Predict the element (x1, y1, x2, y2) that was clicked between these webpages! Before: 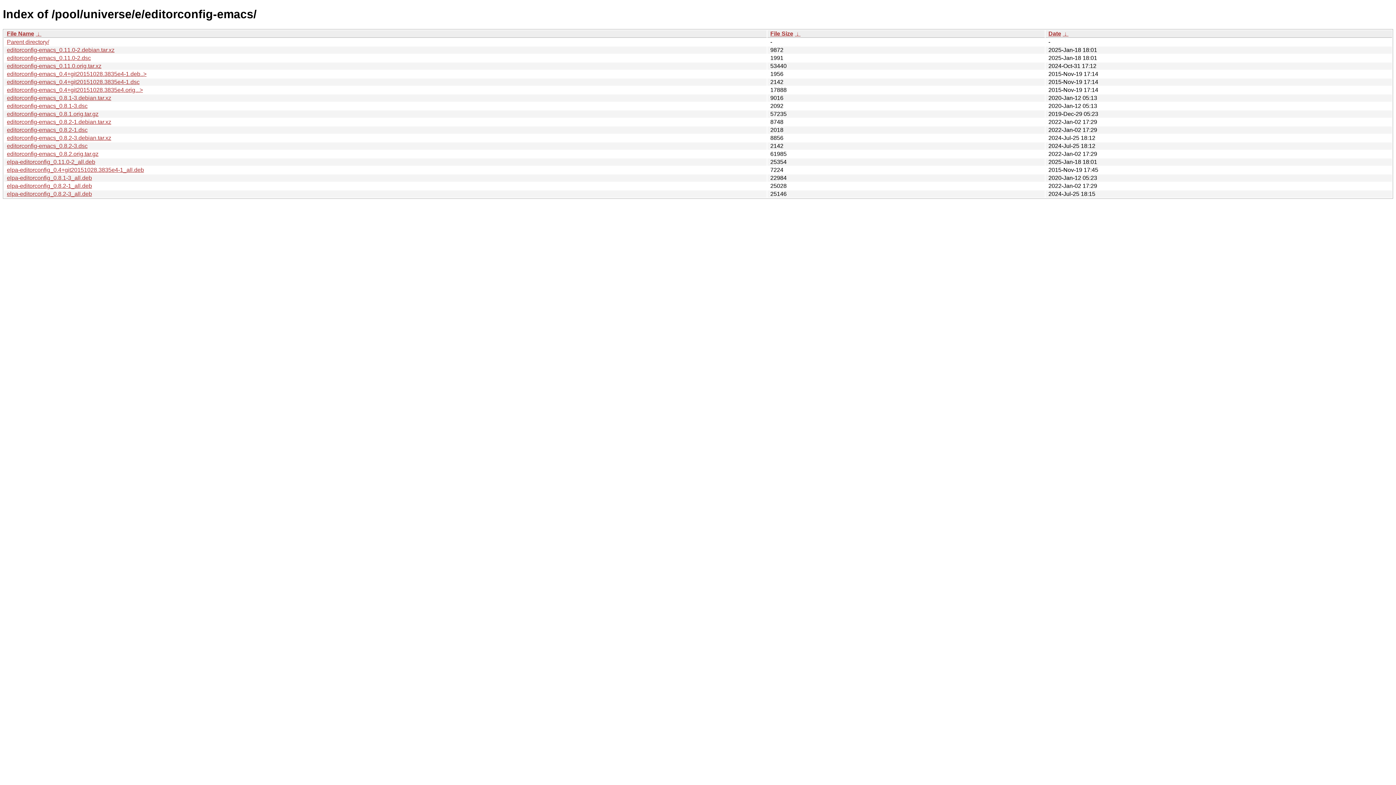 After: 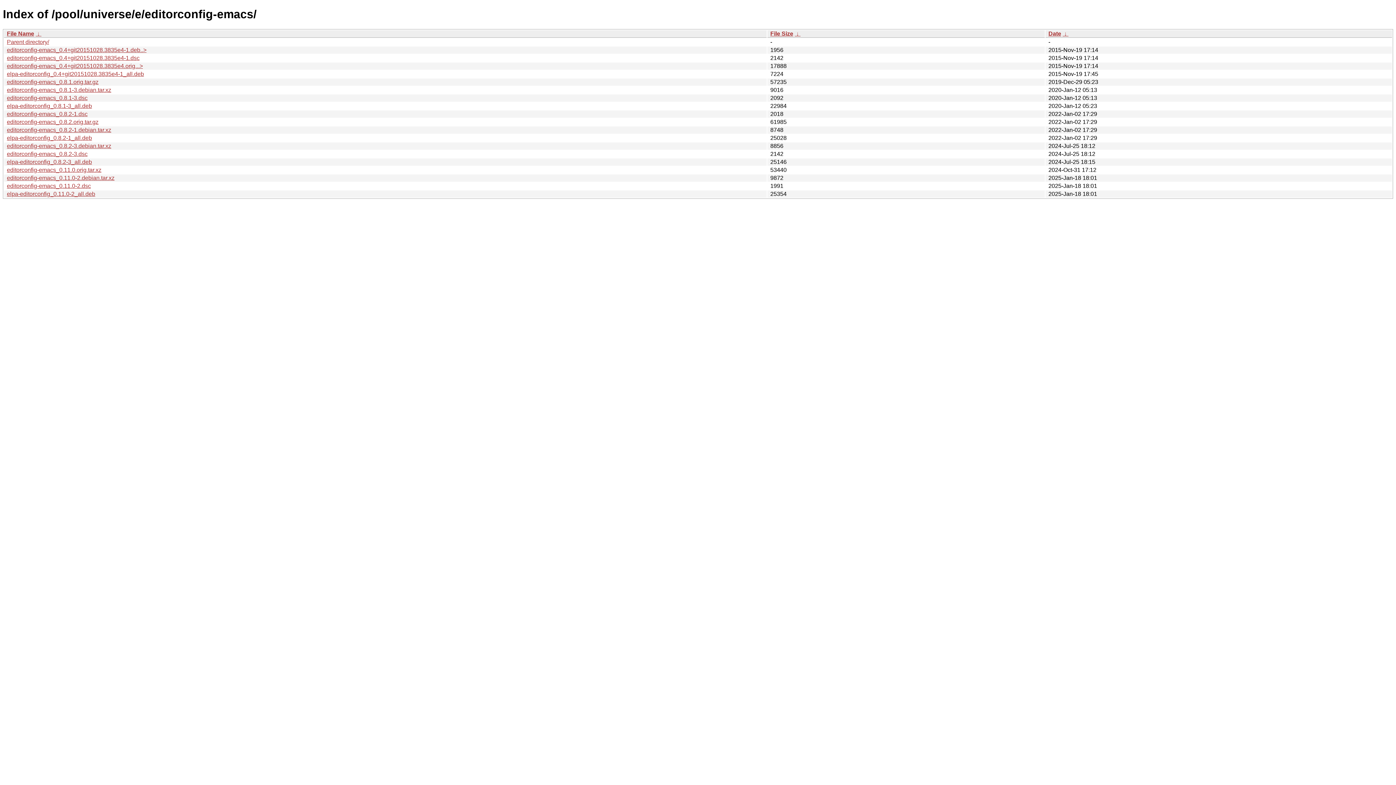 Action: label: Date bbox: (1048, 30, 1061, 36)